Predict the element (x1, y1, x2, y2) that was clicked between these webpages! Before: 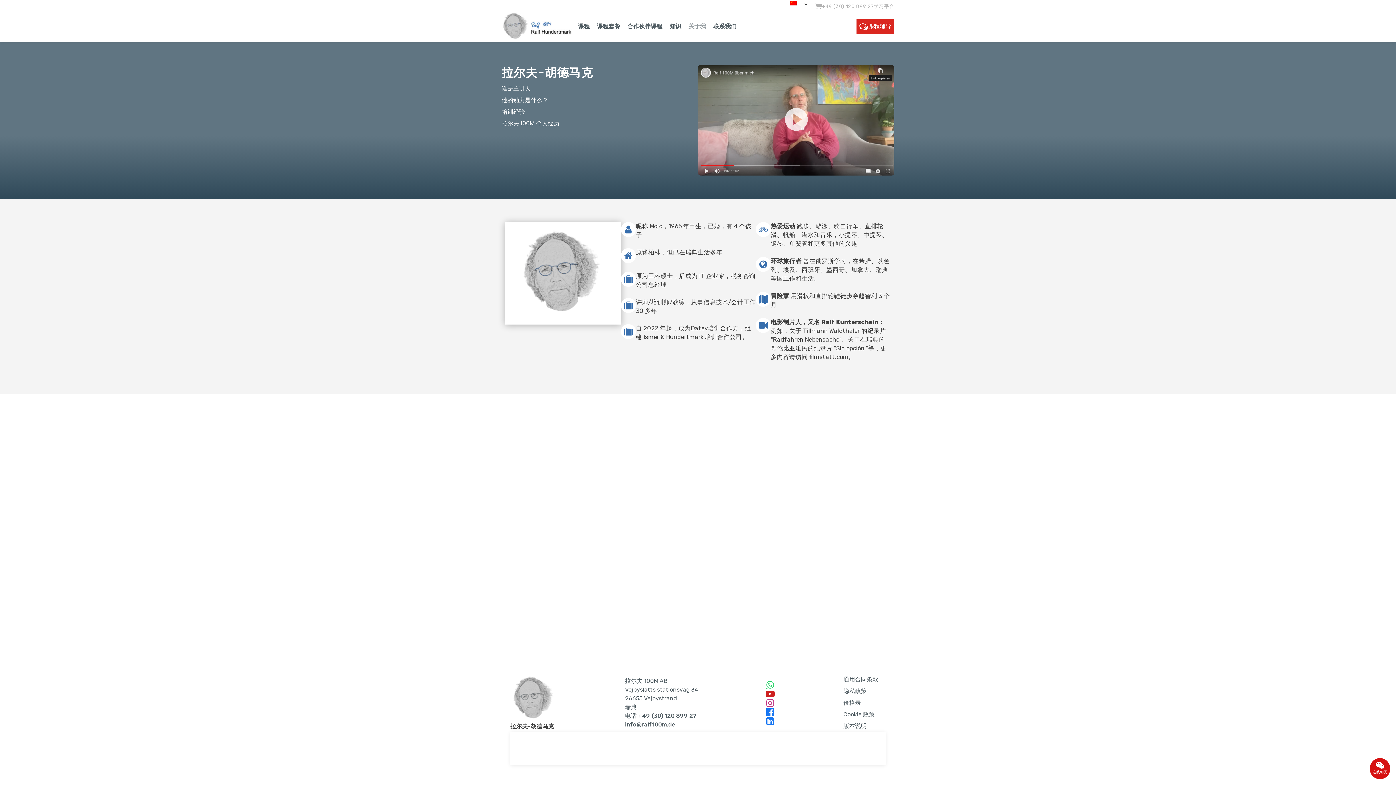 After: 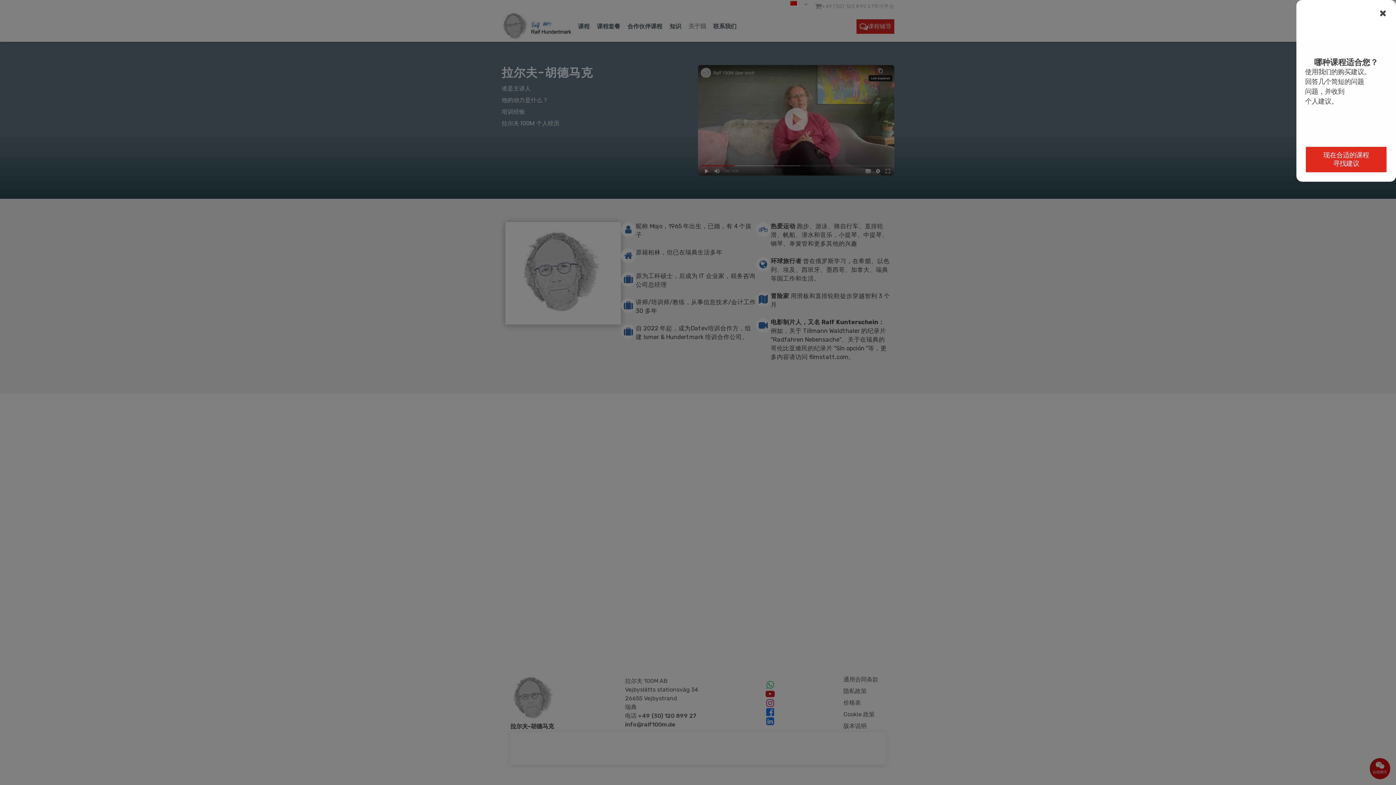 Action: bbox: (765, 680, 774, 689)